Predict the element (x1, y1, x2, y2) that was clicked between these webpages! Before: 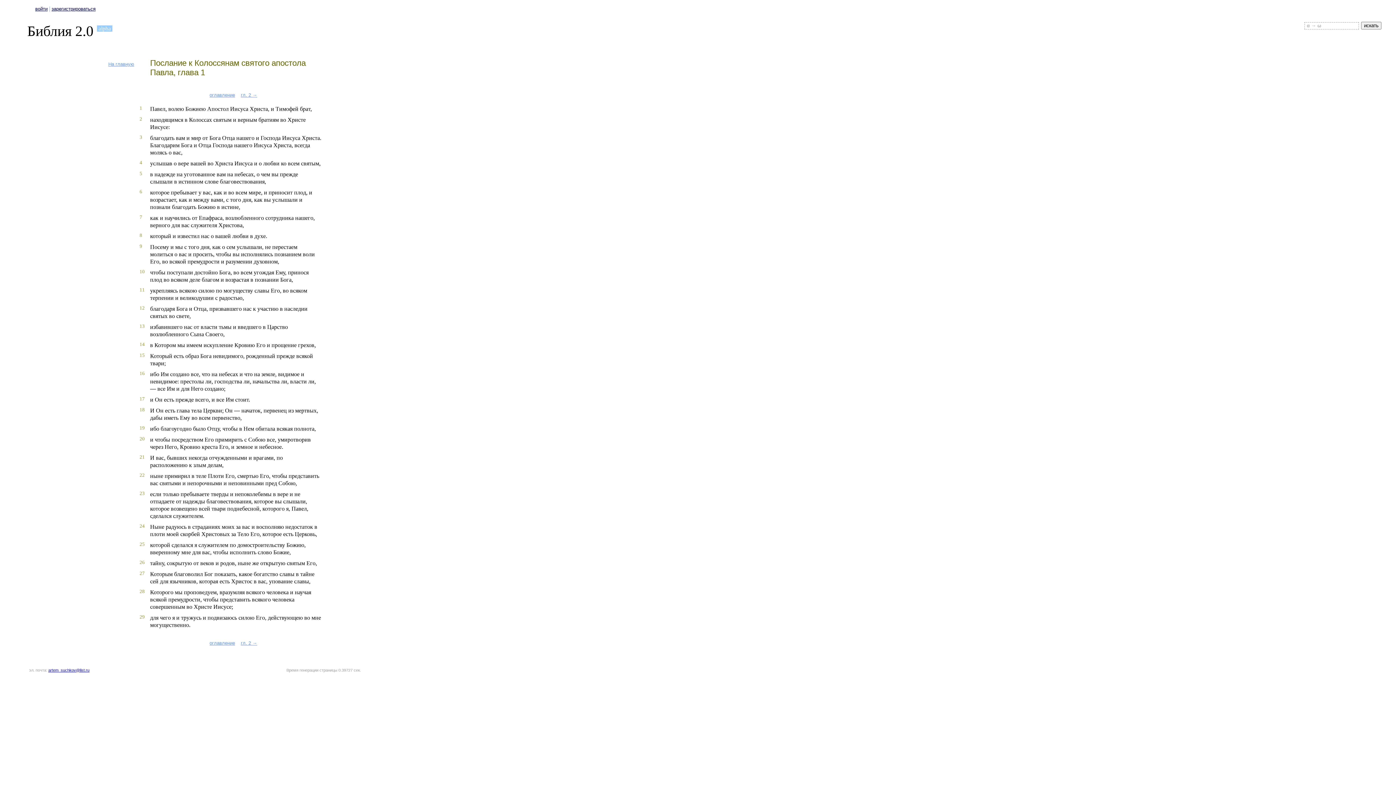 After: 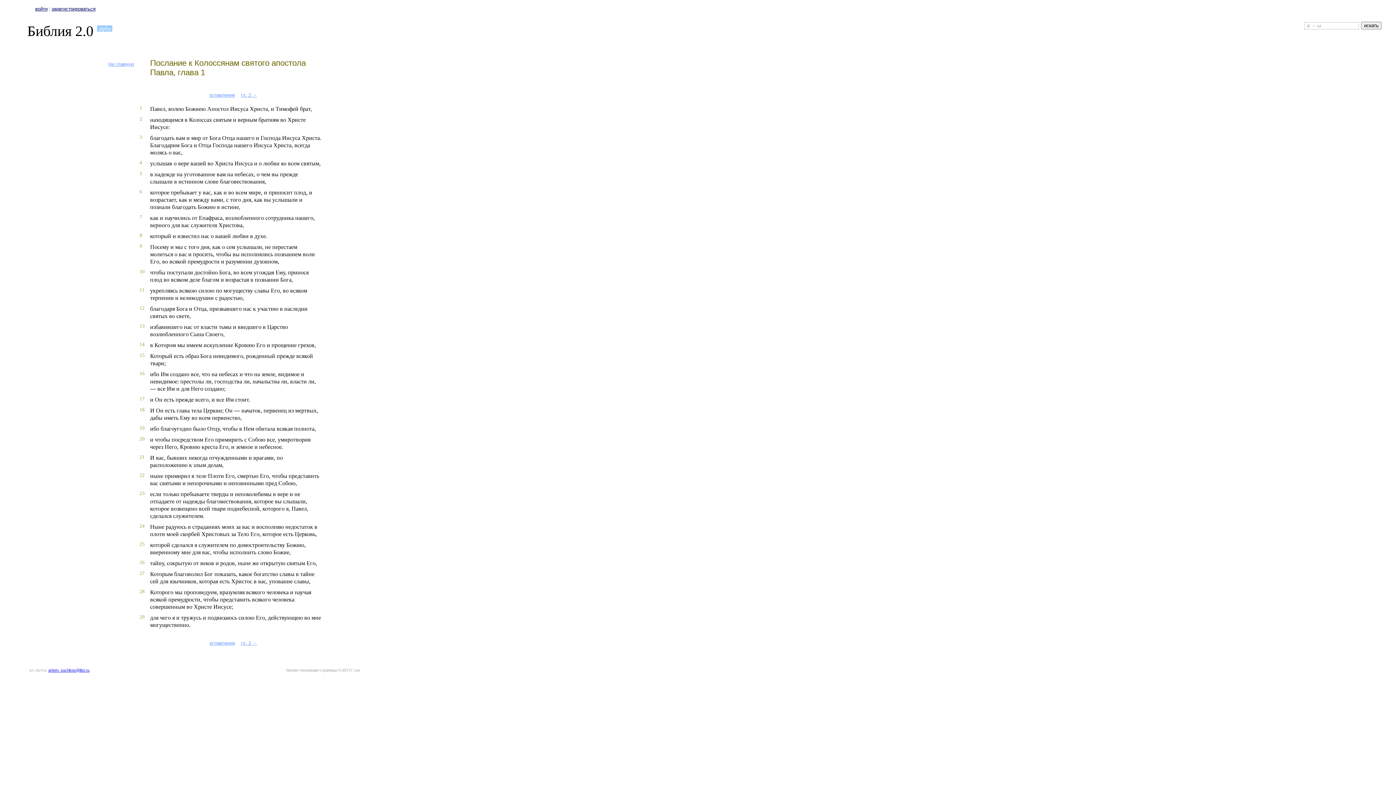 Action: label: 15 bbox: (139, 352, 144, 358)